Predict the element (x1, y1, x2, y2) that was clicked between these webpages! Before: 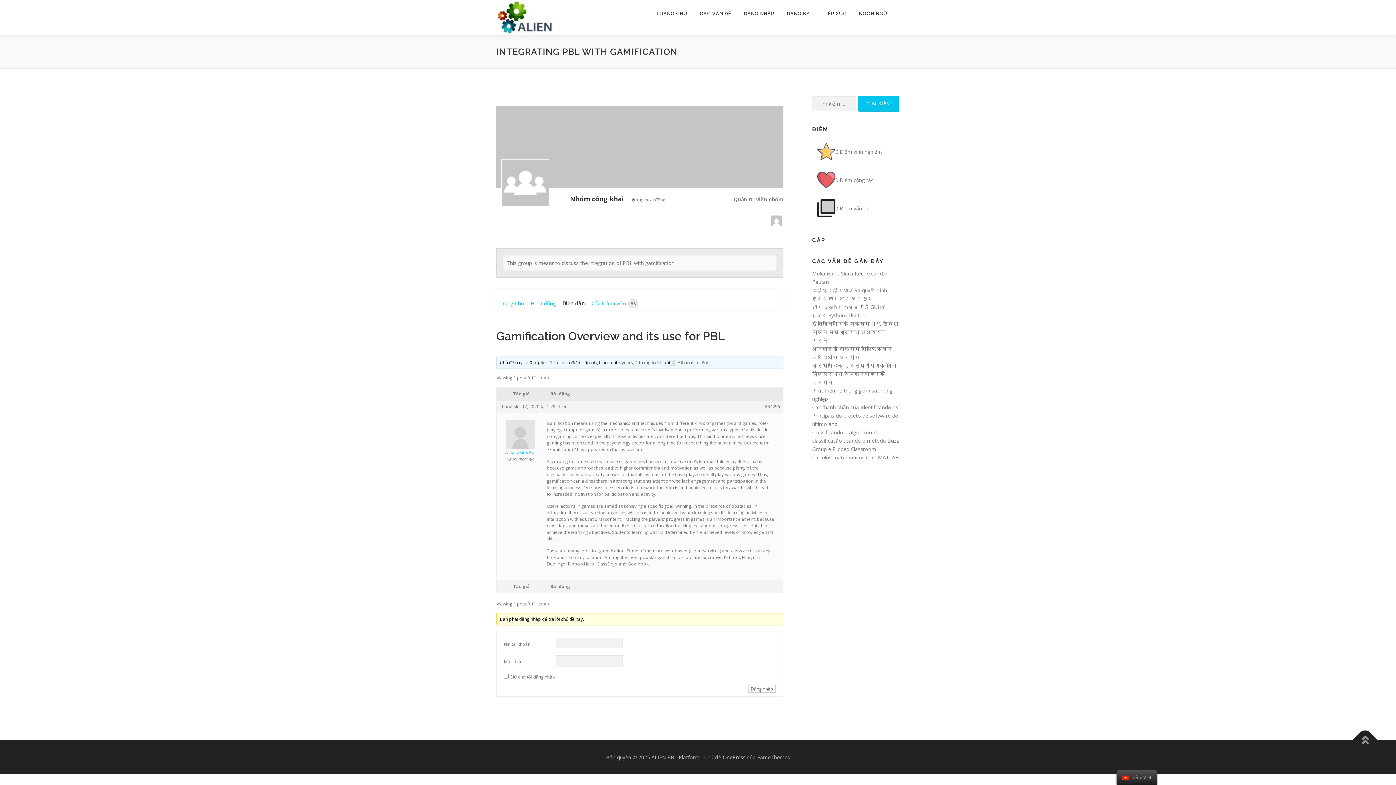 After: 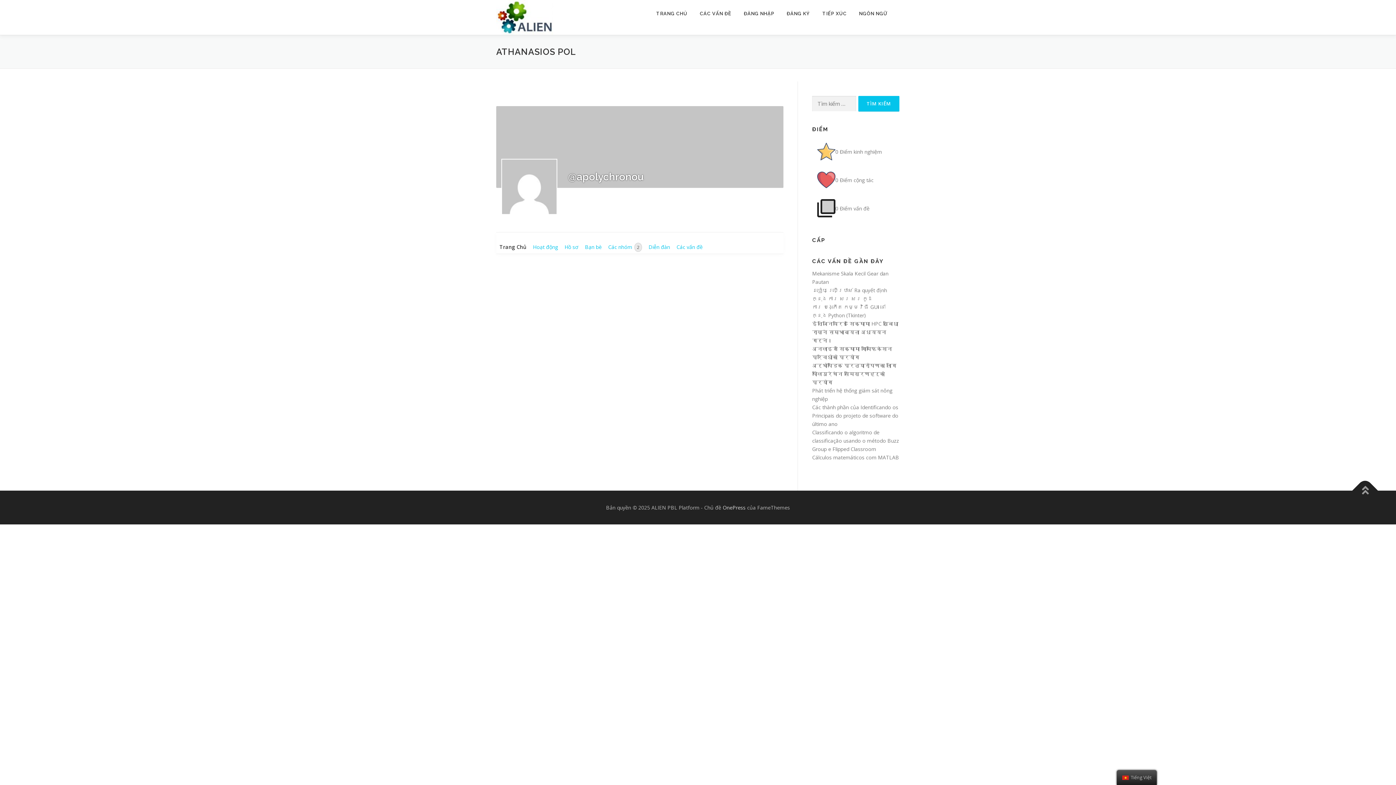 Action: label: Athanasios Pol bbox: (499, 429, 541, 456)